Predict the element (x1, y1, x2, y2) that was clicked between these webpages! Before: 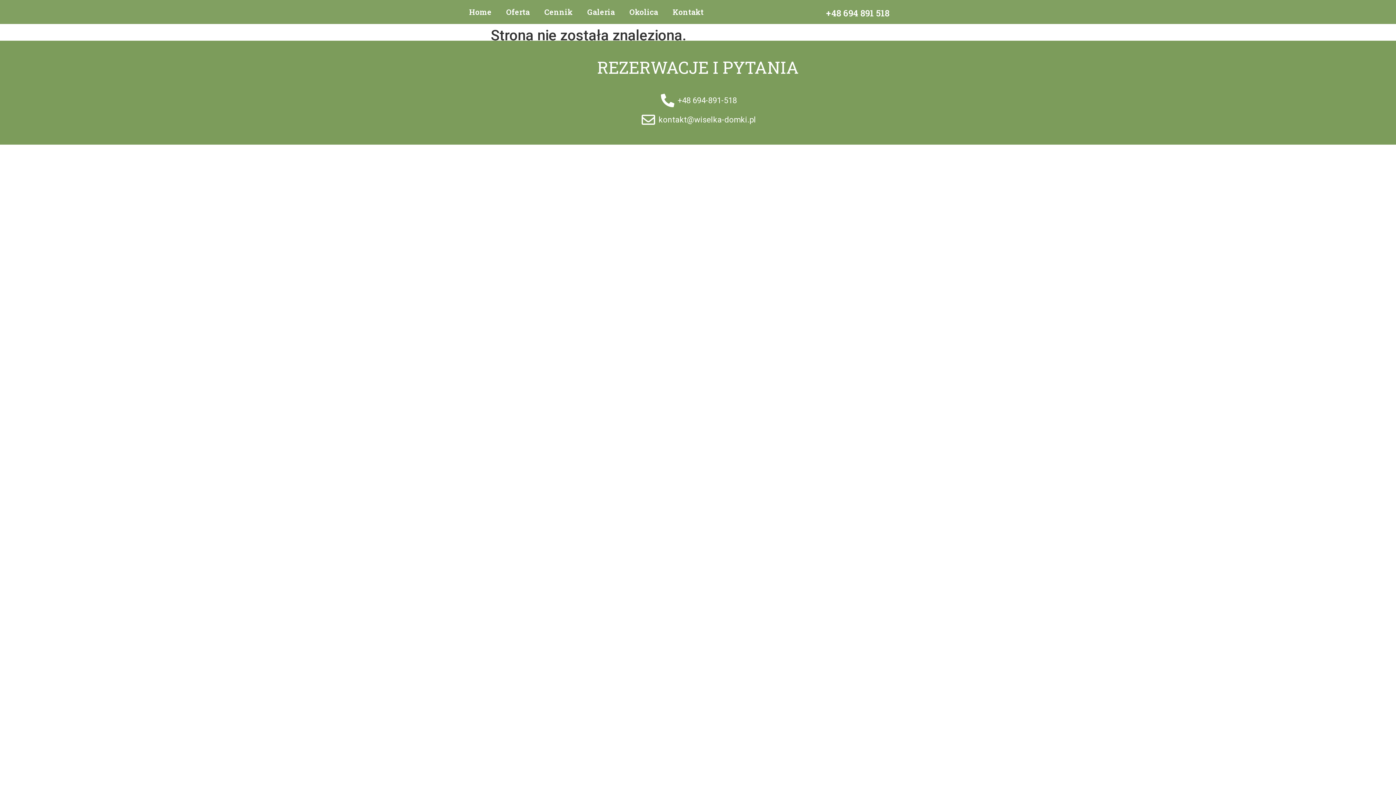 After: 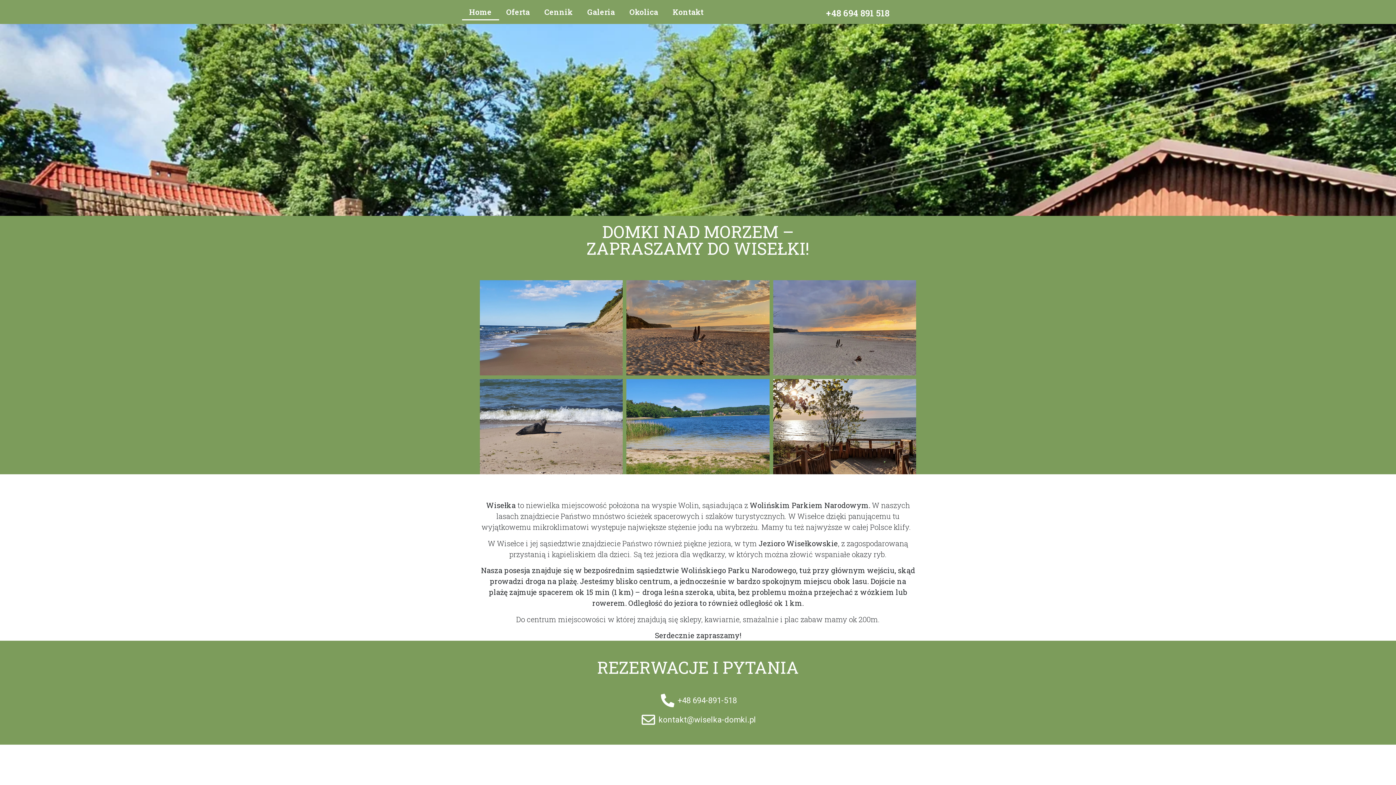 Action: bbox: (462, 3, 499, 20) label: Home